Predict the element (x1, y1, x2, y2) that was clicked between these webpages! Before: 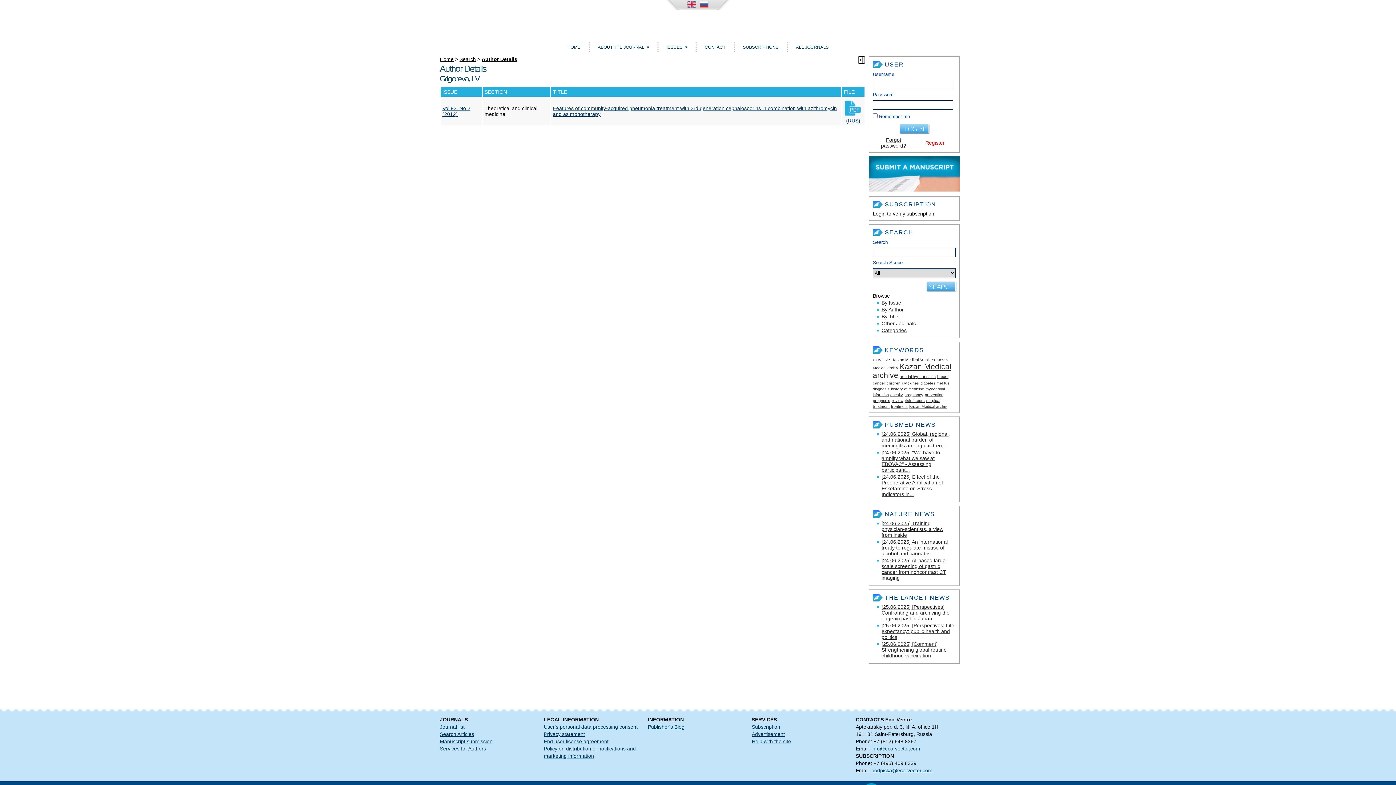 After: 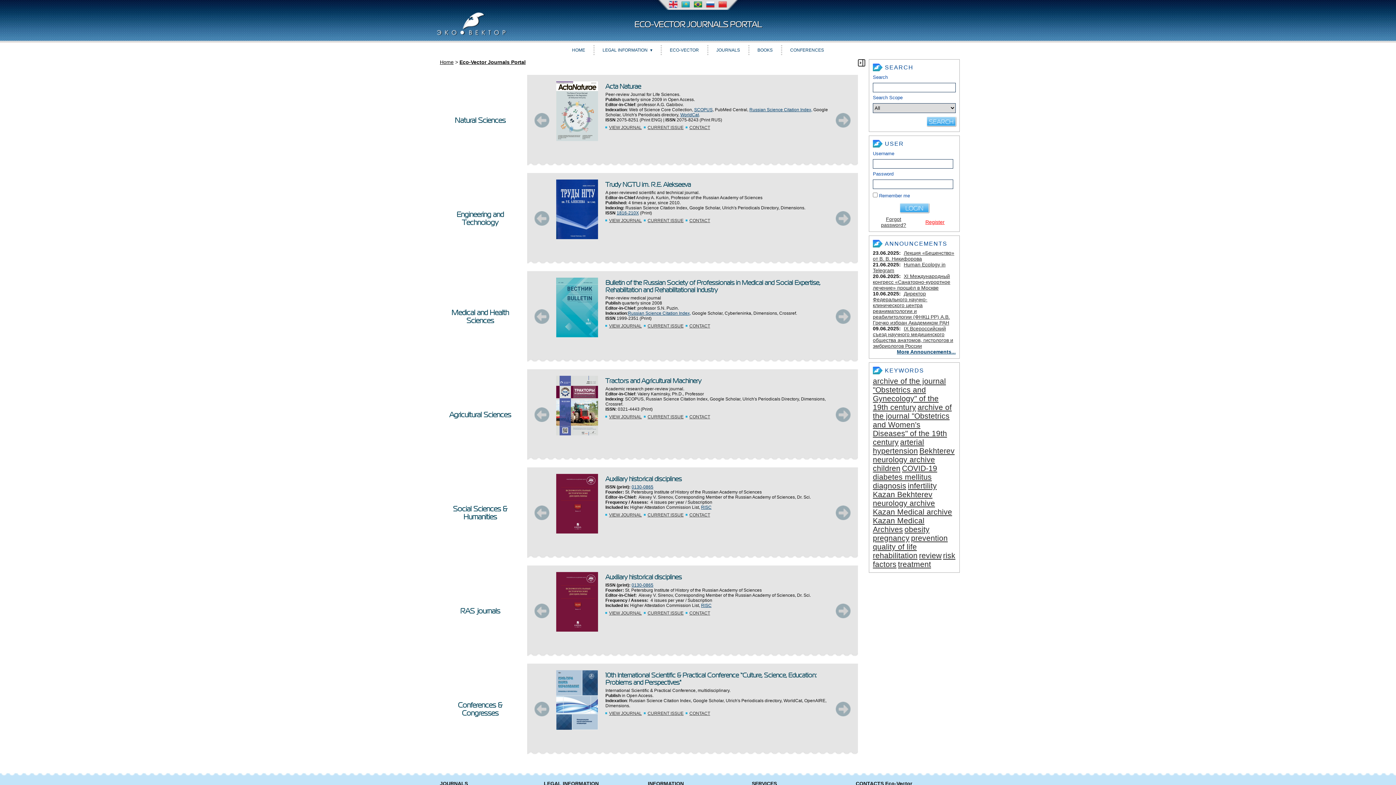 Action: bbox: (789, 40, 835, 54) label: ALL JOURNALS